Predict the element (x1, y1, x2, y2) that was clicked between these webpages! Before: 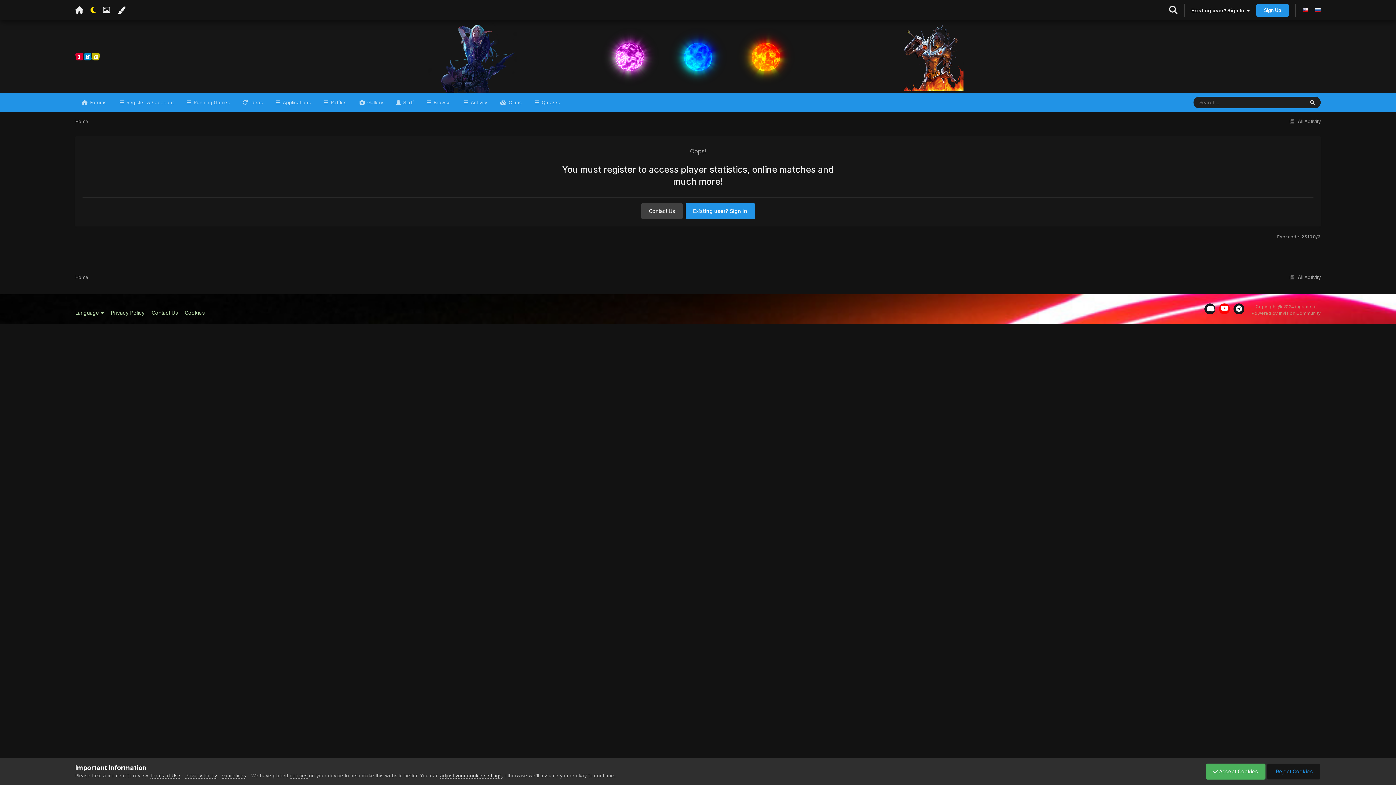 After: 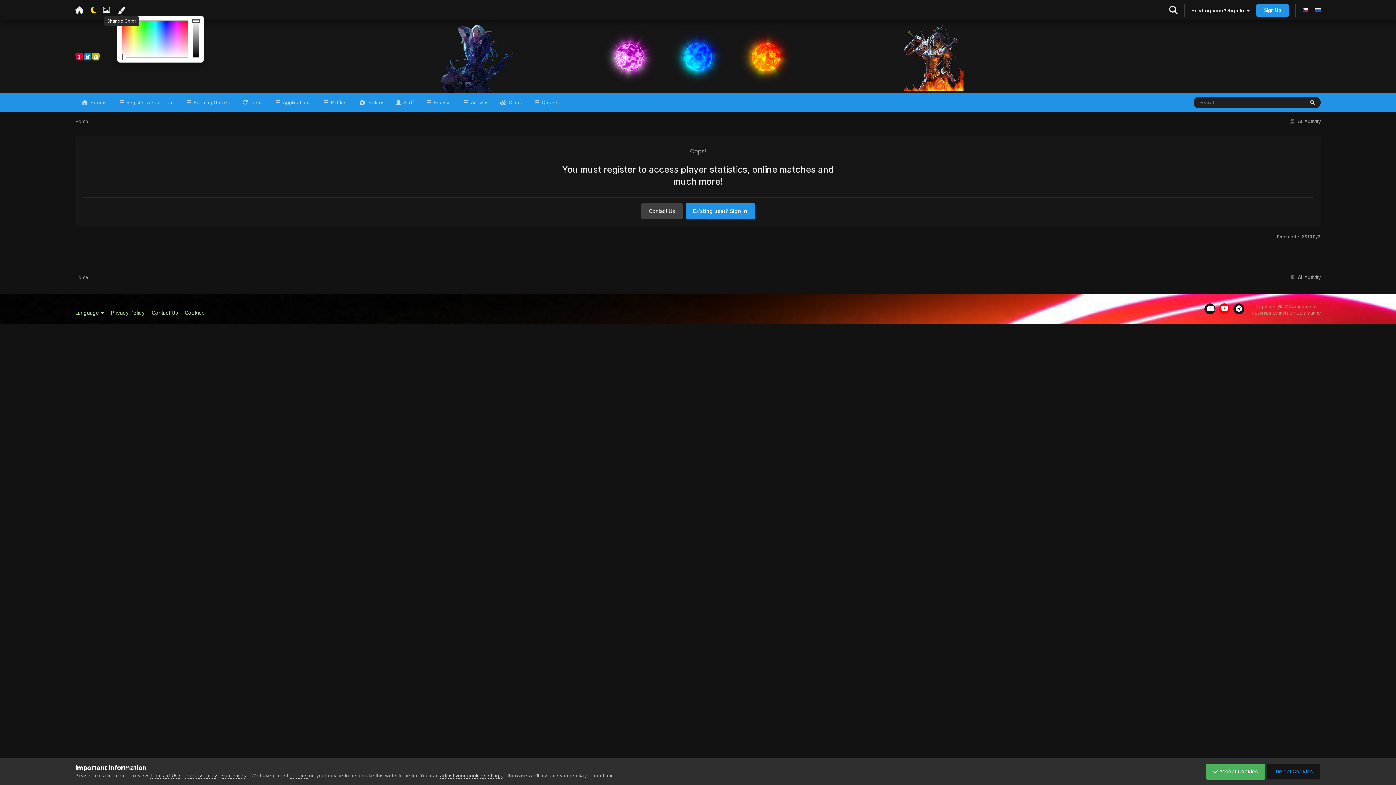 Action: label: Change Color bbox: (117, 4, 125, 15)